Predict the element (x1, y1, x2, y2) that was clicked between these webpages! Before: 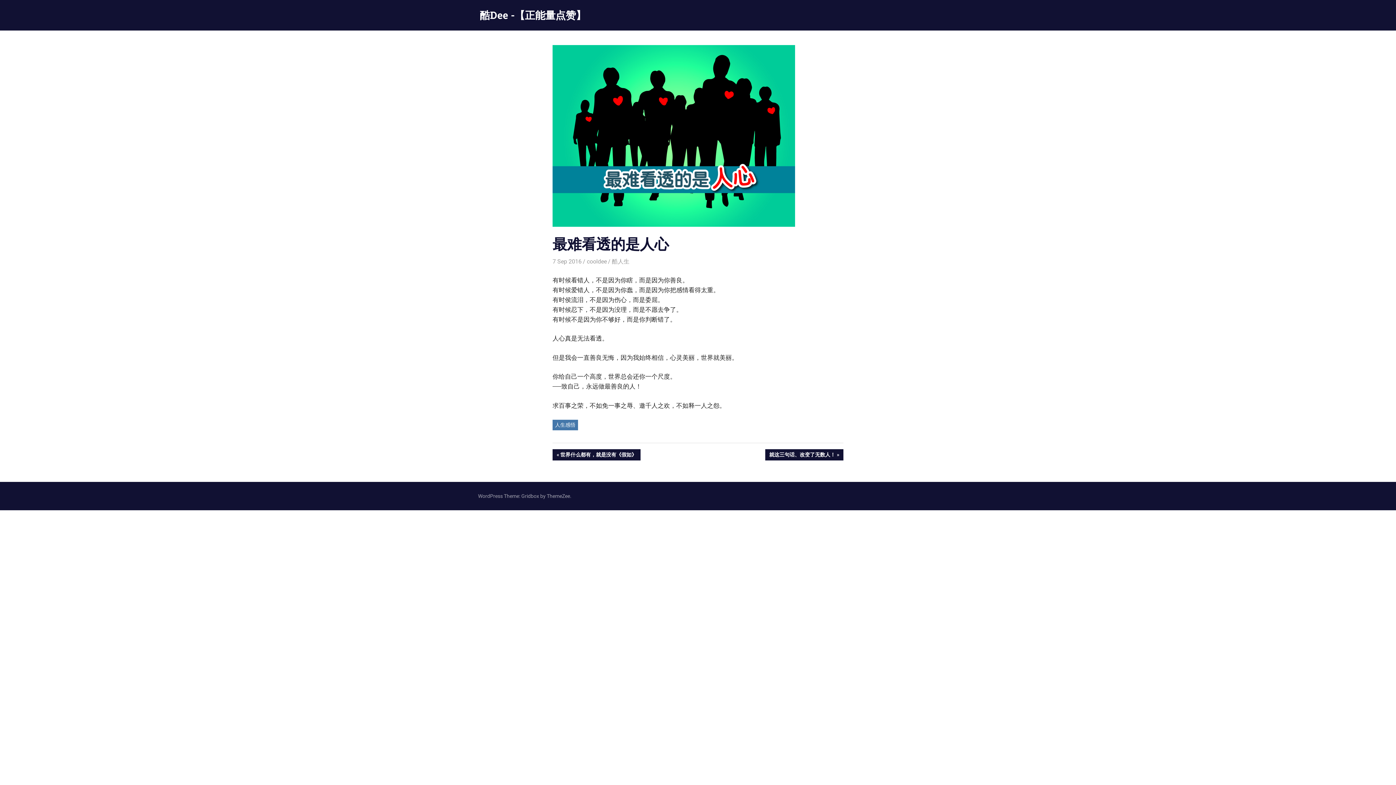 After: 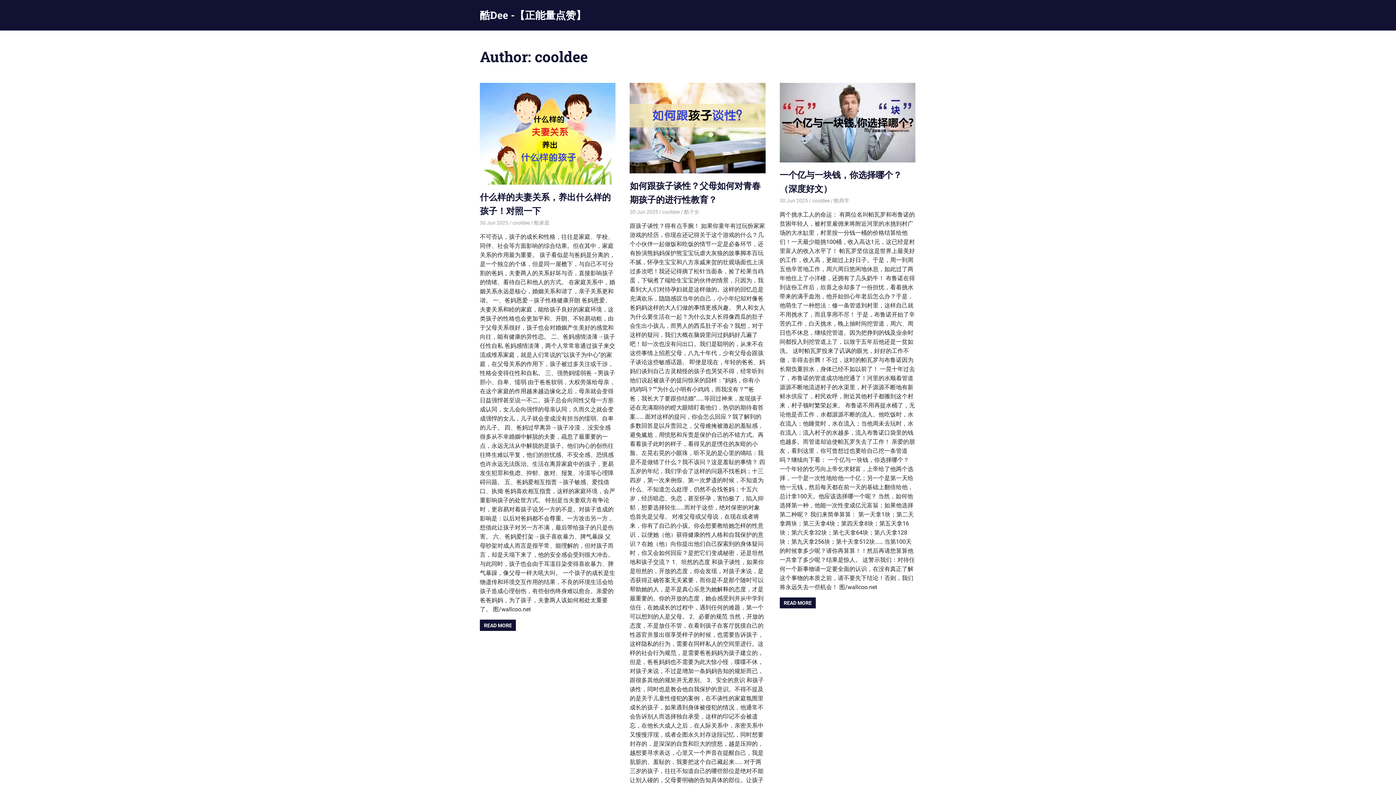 Action: bbox: (586, 258, 606, 265) label: cooldee